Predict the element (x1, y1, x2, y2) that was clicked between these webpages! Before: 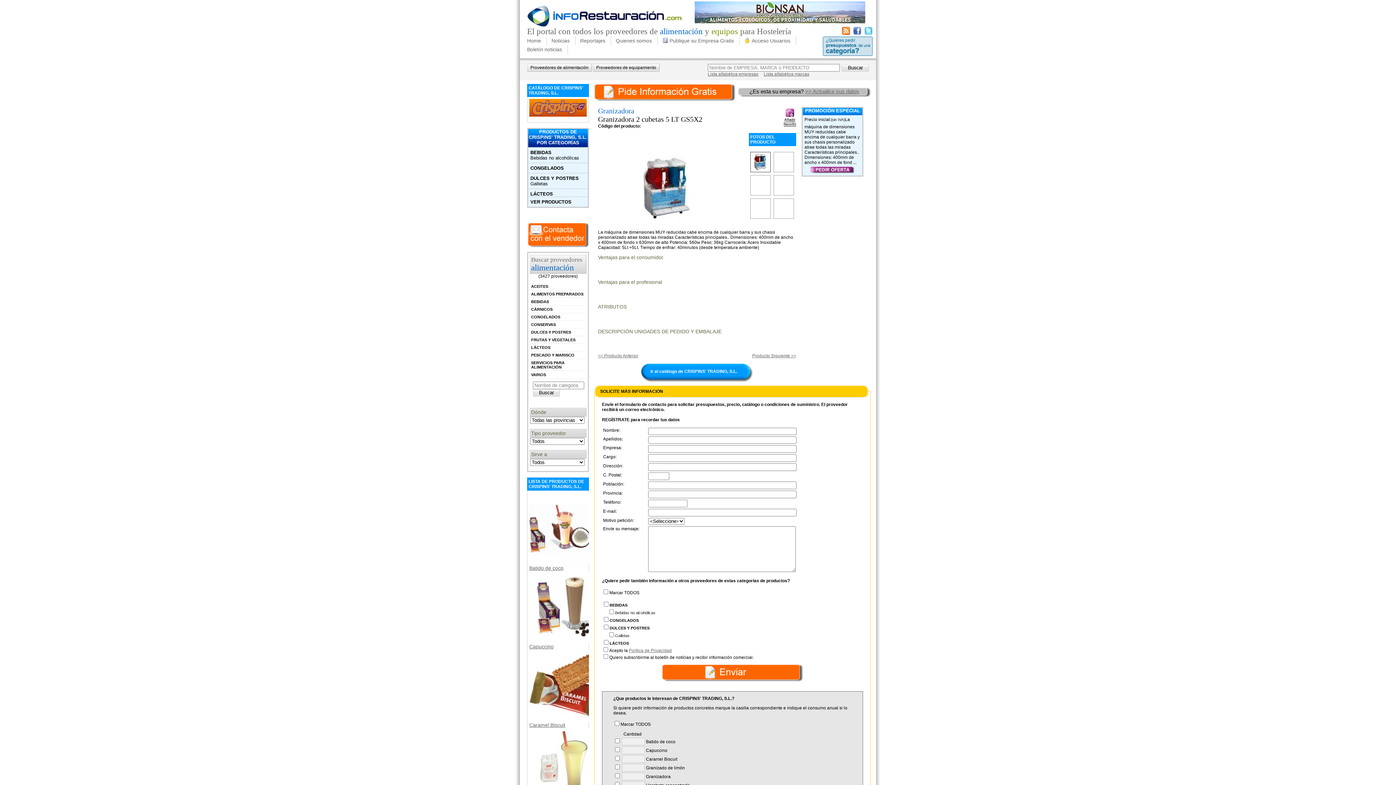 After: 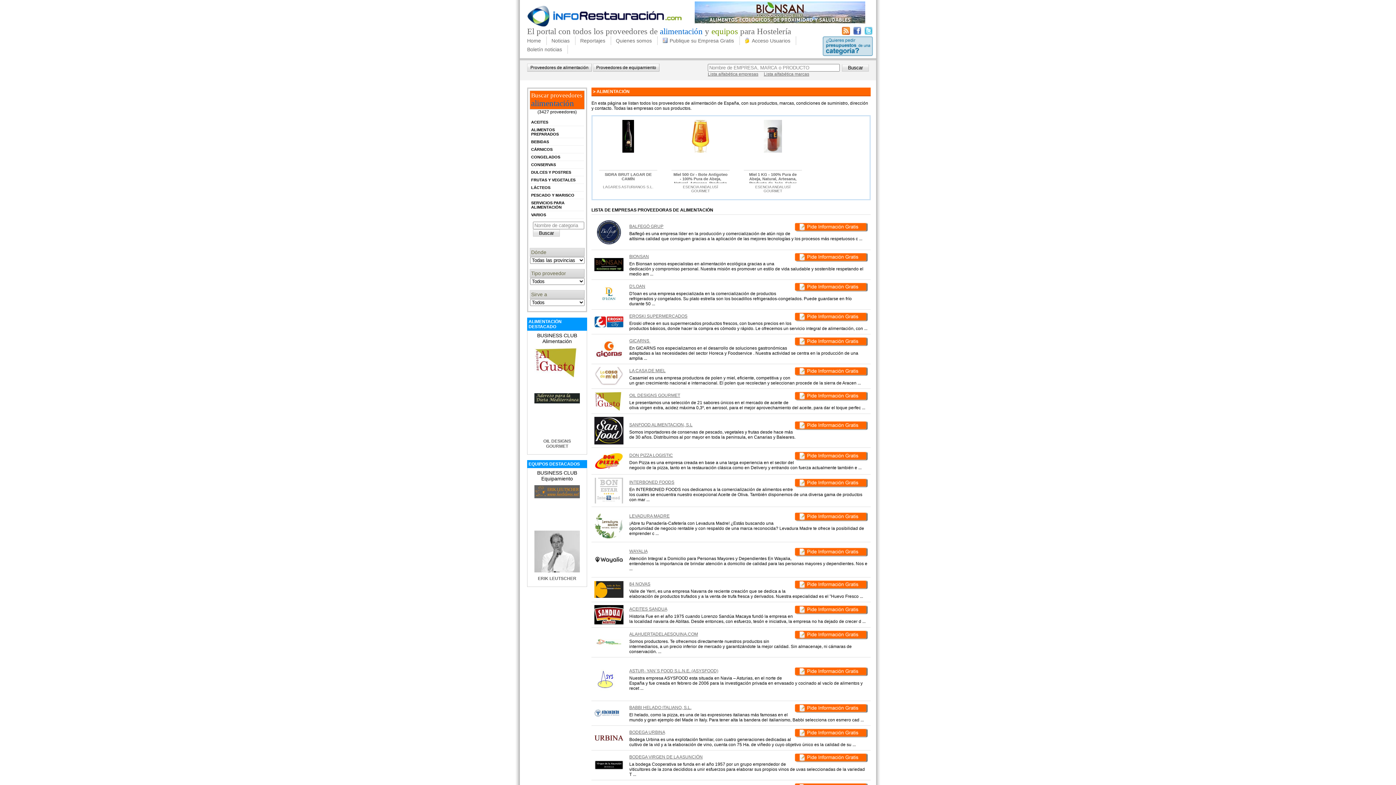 Action: bbox: (531, 256, 582, 271) label: Buscar proveedores
alimentación